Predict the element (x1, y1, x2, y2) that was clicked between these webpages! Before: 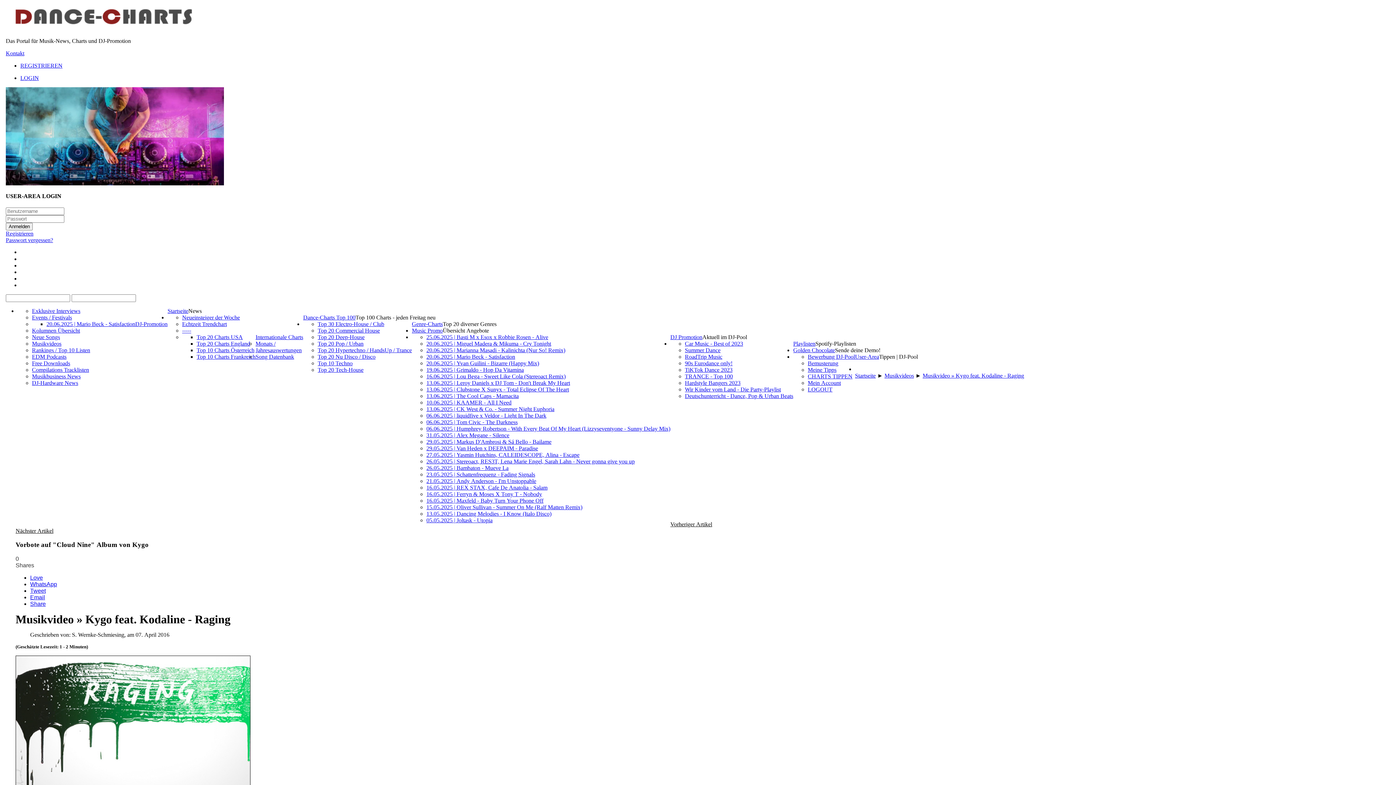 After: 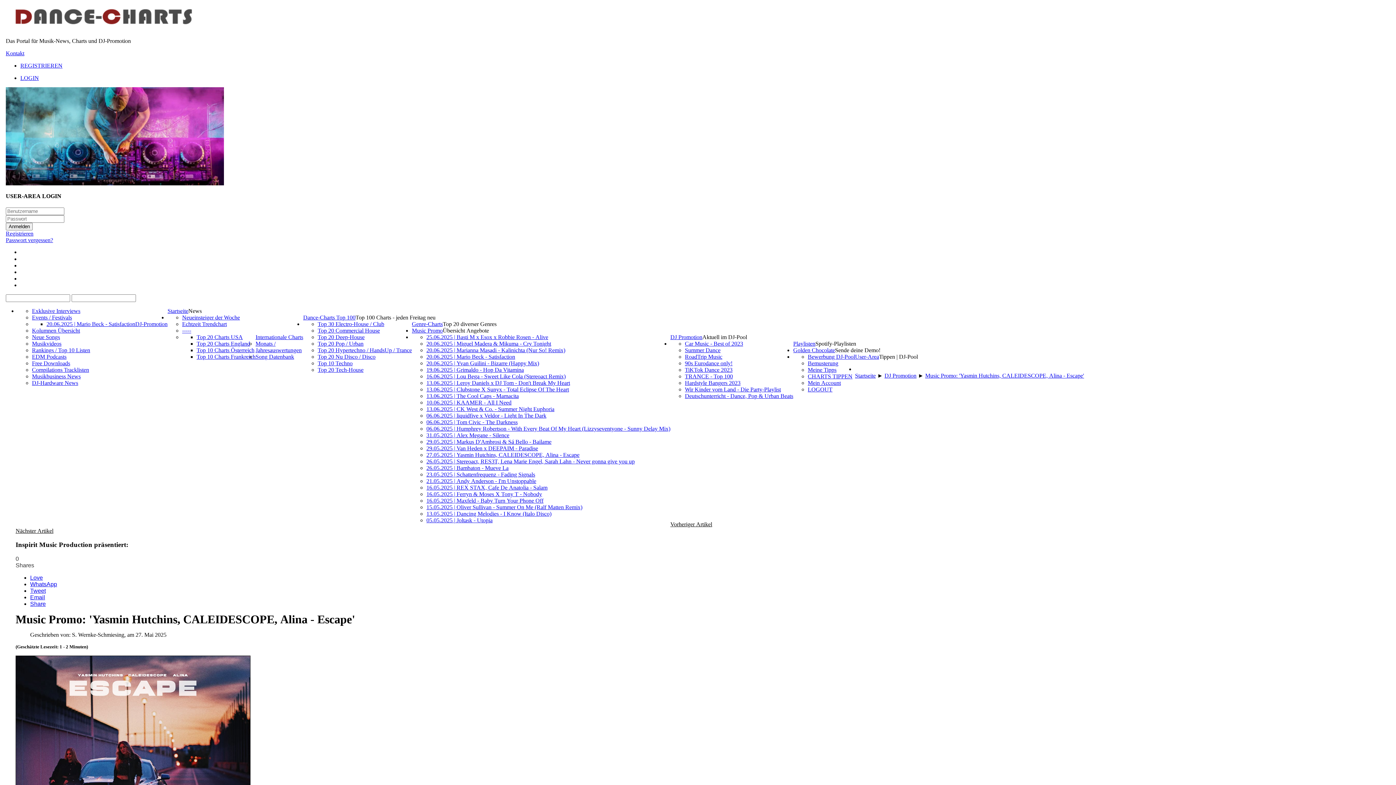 Action: bbox: (426, 451, 579, 458) label: 27.05.2025 | Yasmin Hutchins, CALEIDESCOPE, Alina - Escape